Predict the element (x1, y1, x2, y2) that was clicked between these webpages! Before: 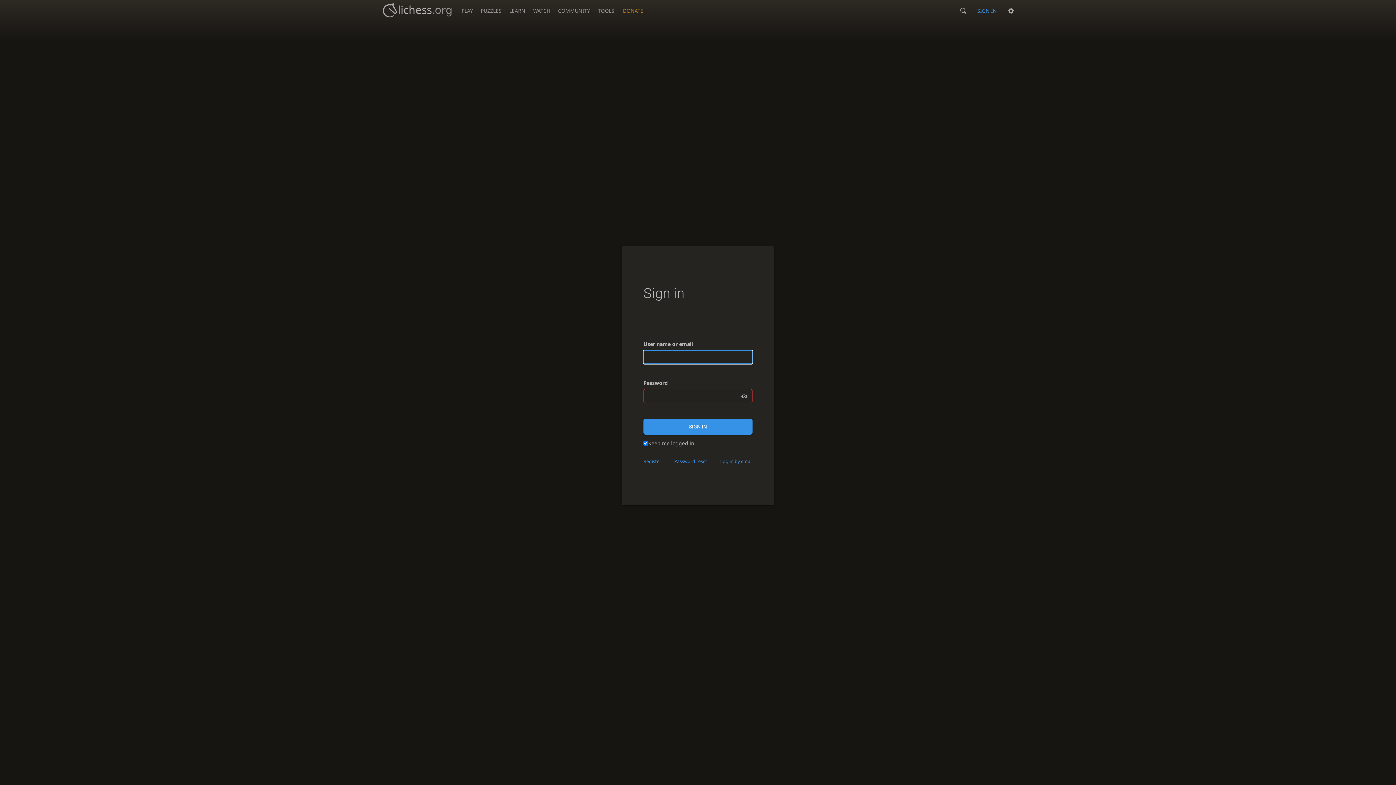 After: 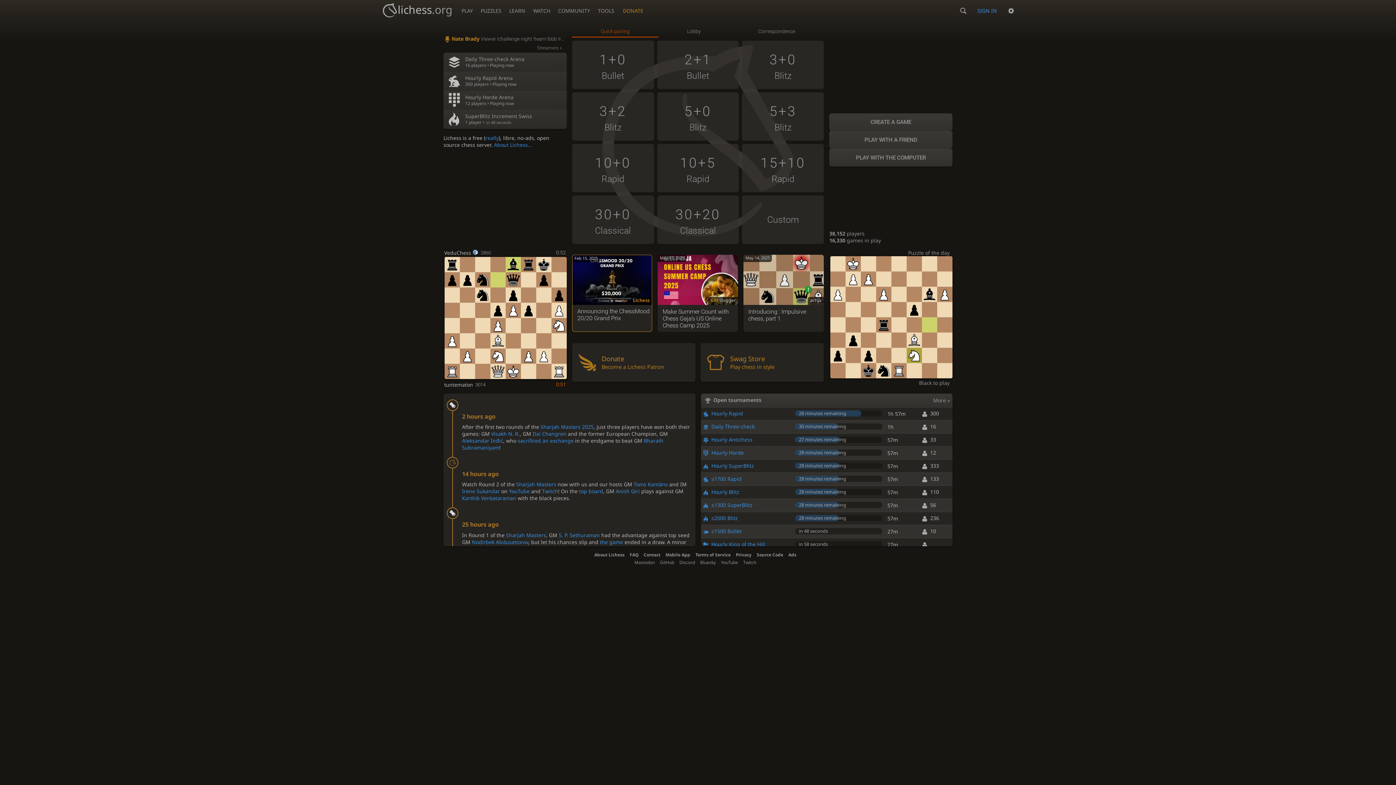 Action: label: lichess.org bbox: (377, -1, 457, 20)